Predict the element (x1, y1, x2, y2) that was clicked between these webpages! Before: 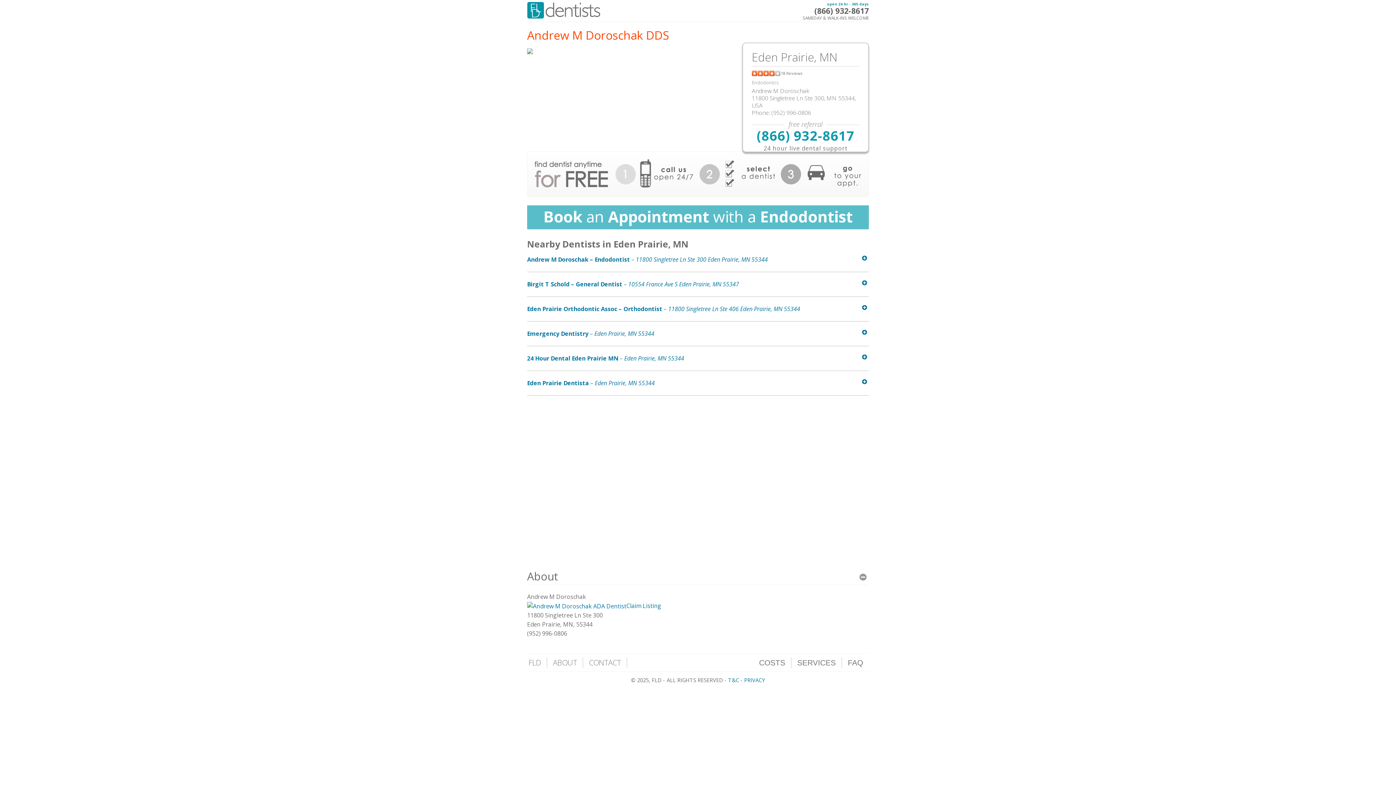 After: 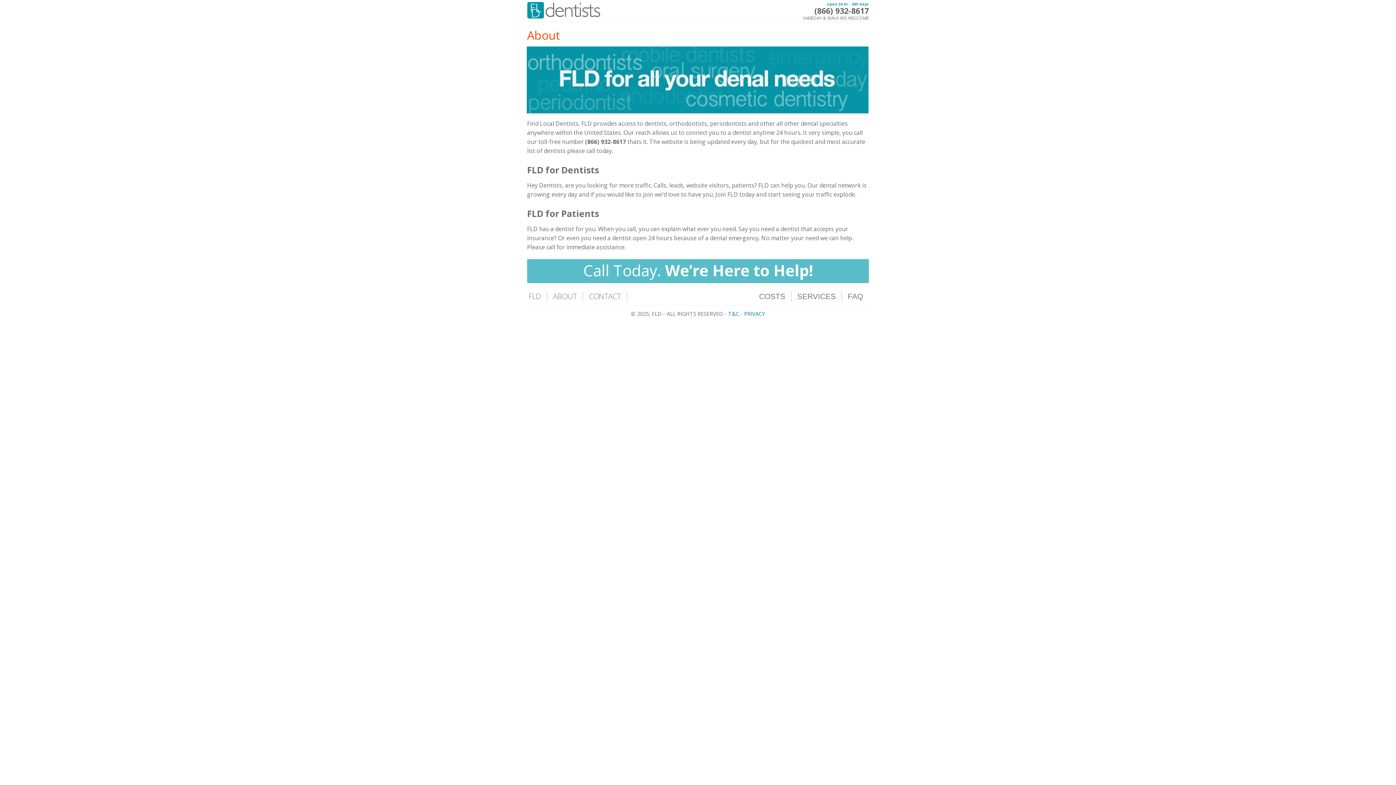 Action: bbox: (551, 657, 578, 668) label: ABOUT